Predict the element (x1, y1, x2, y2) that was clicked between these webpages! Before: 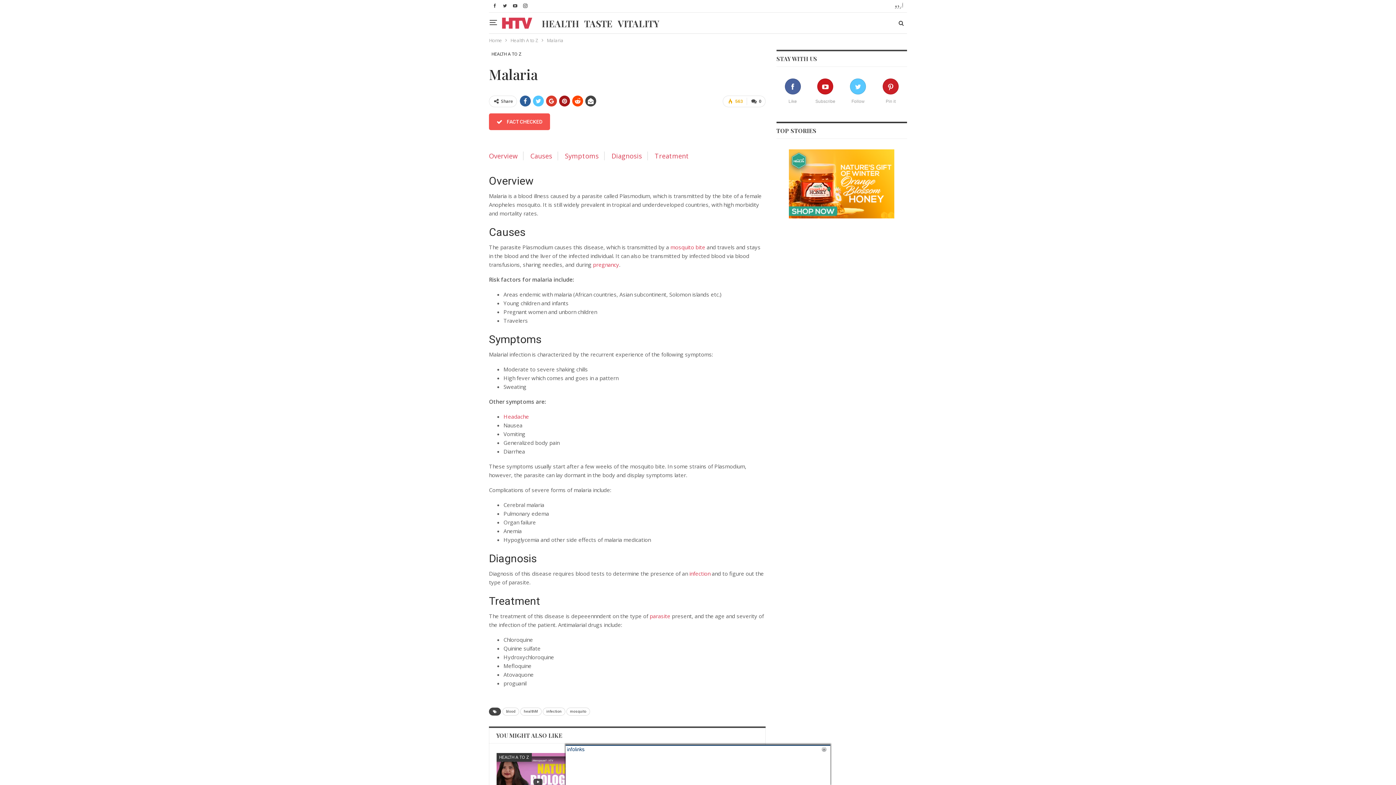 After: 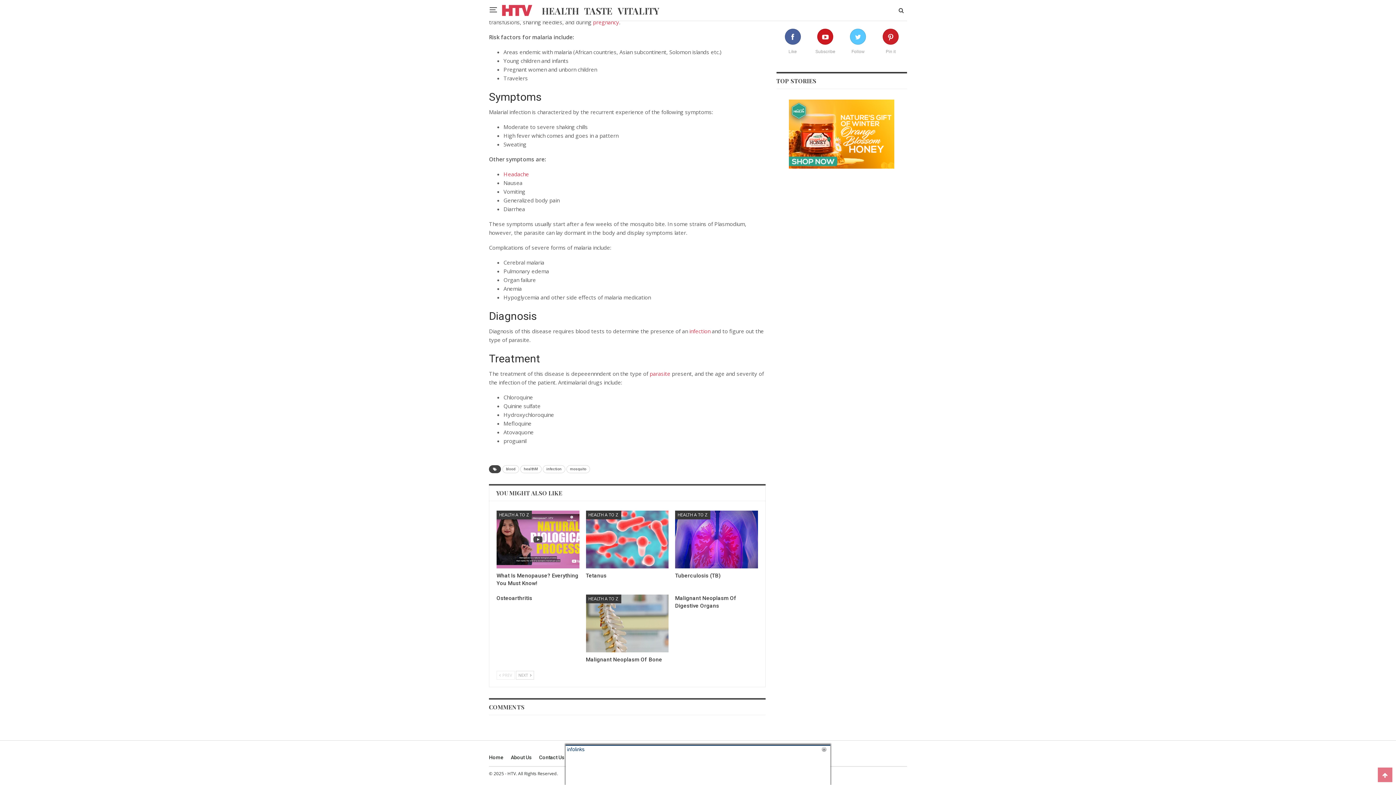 Action: bbox: (654, 151, 694, 160) label: Treatment